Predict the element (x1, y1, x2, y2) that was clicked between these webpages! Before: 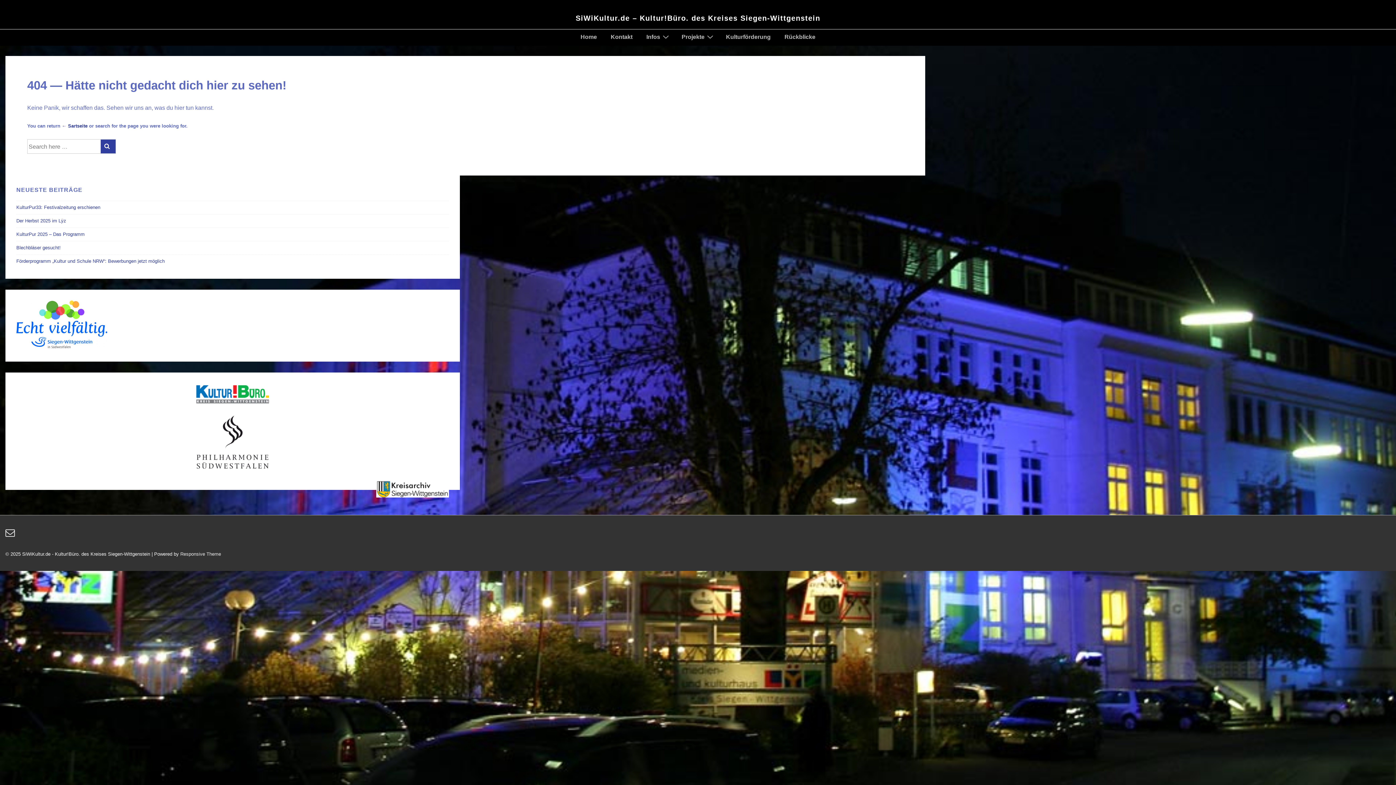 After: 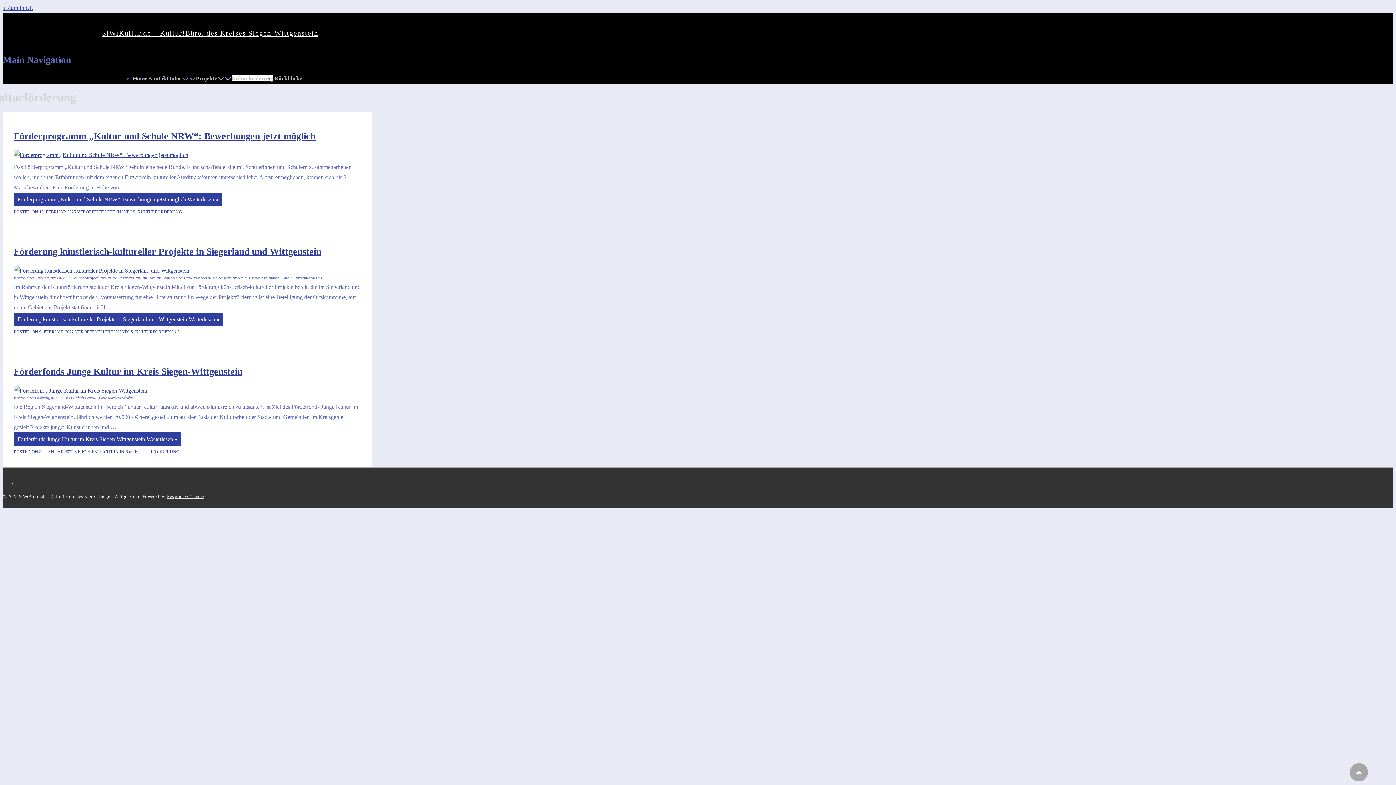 Action: label: Kulturförderung bbox: (719, 29, 777, 44)